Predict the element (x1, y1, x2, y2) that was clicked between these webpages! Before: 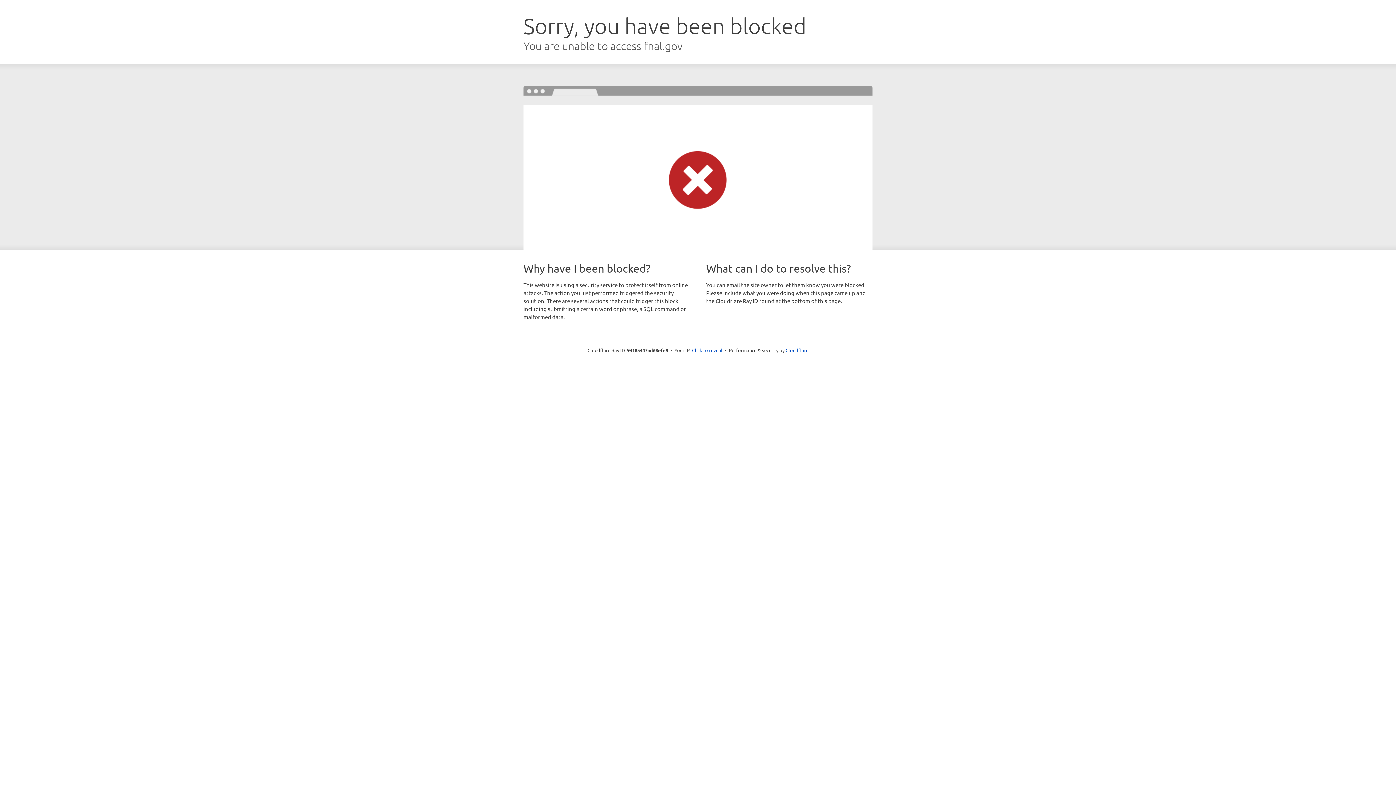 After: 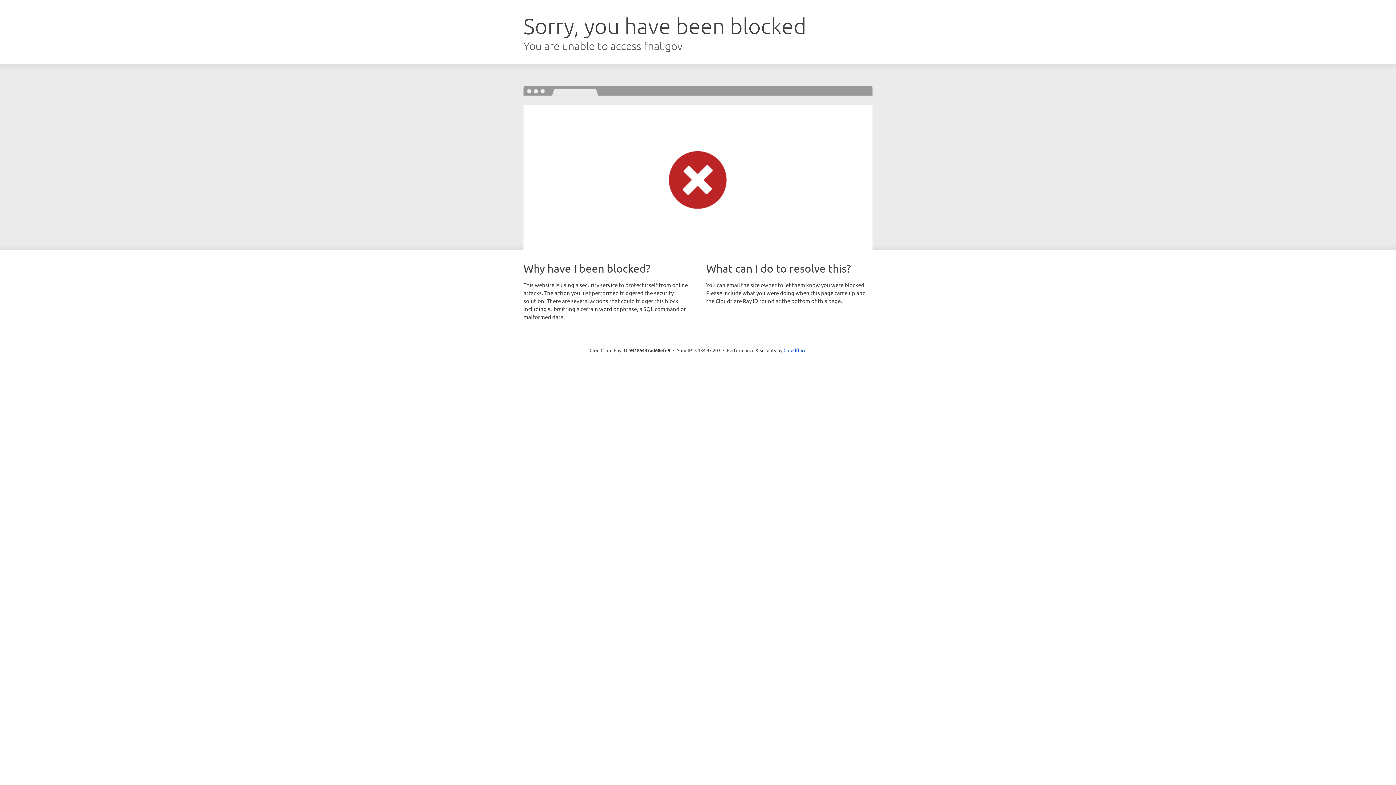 Action: label: Click to reveal bbox: (692, 346, 722, 353)